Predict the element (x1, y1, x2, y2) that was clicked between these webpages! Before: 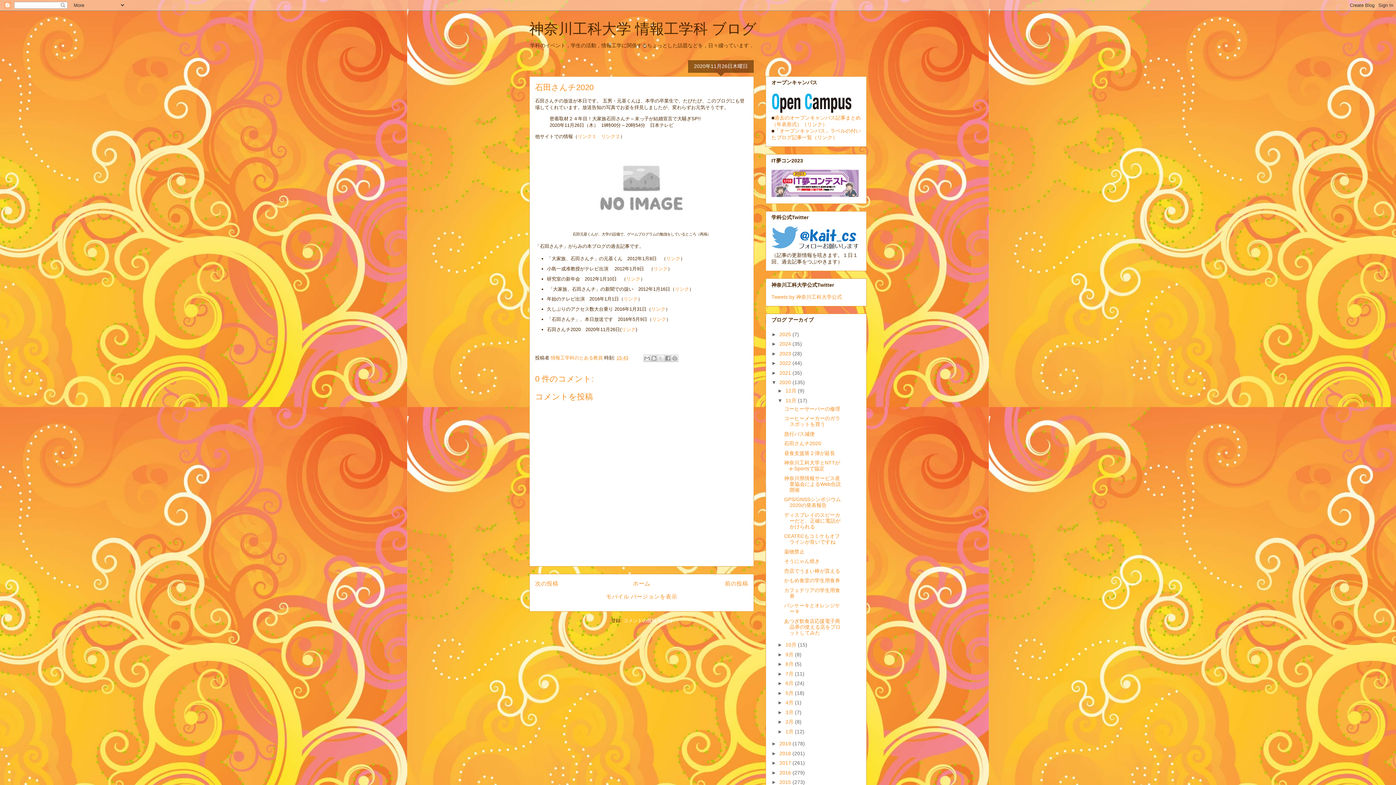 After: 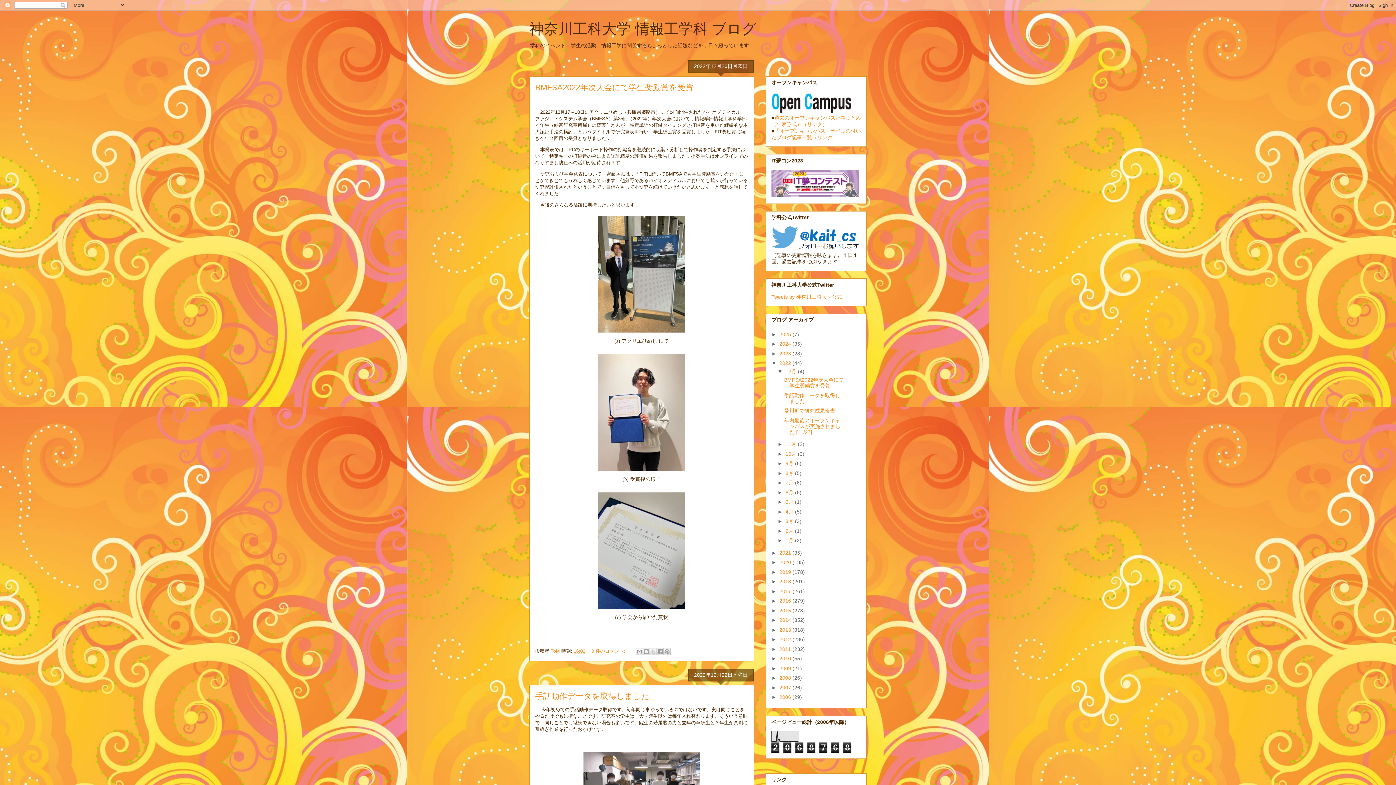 Action: label: 2022  bbox: (779, 360, 792, 366)